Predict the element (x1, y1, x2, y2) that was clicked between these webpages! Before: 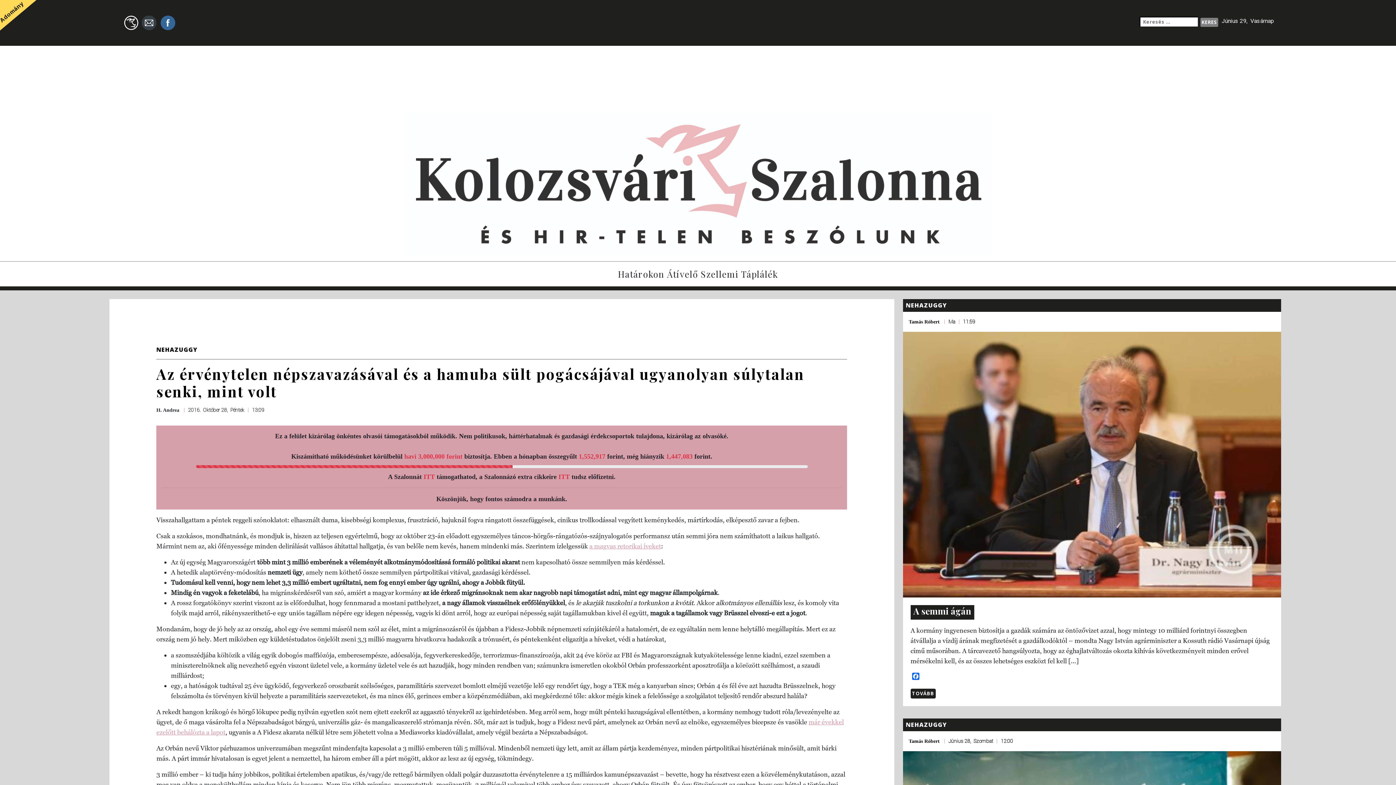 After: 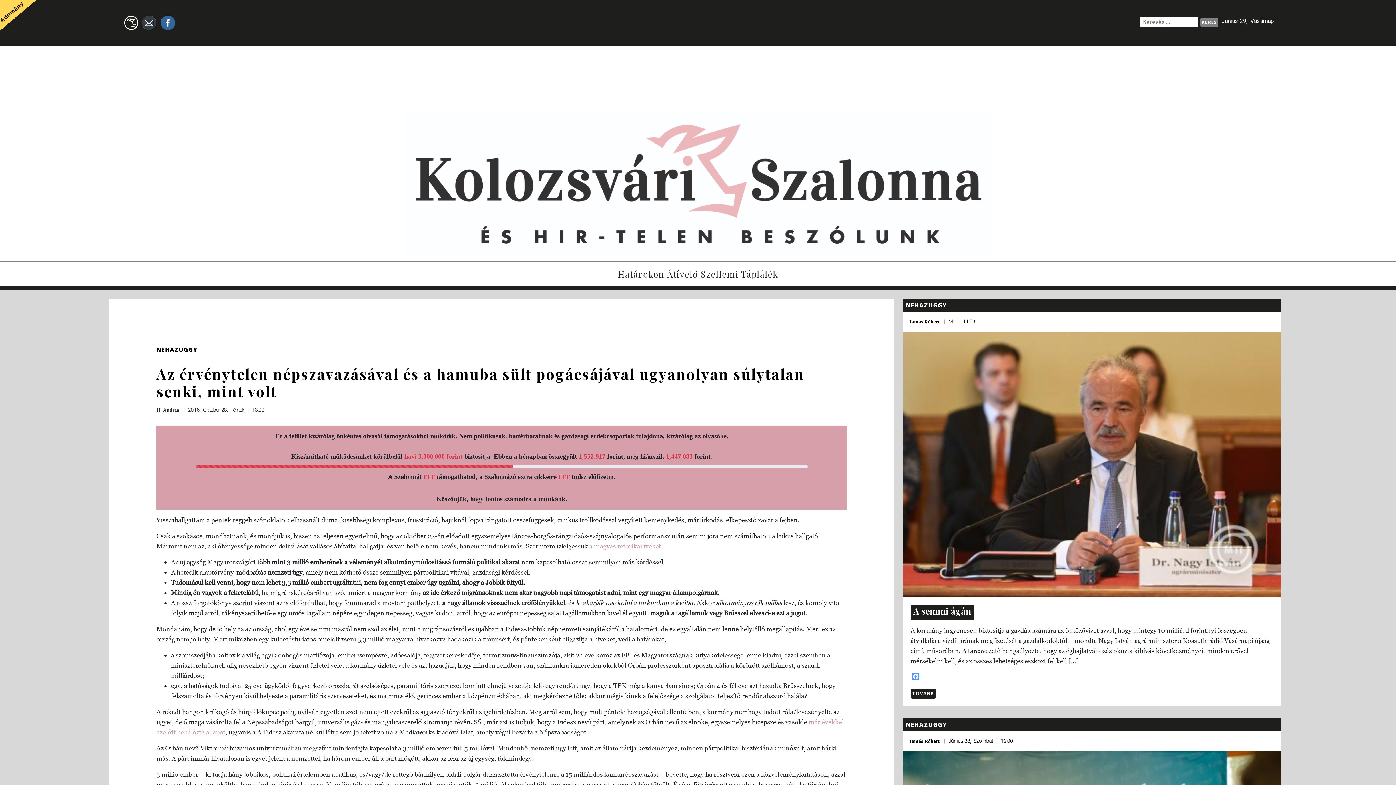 Action: bbox: (910, 673, 920, 682) label: Facebook